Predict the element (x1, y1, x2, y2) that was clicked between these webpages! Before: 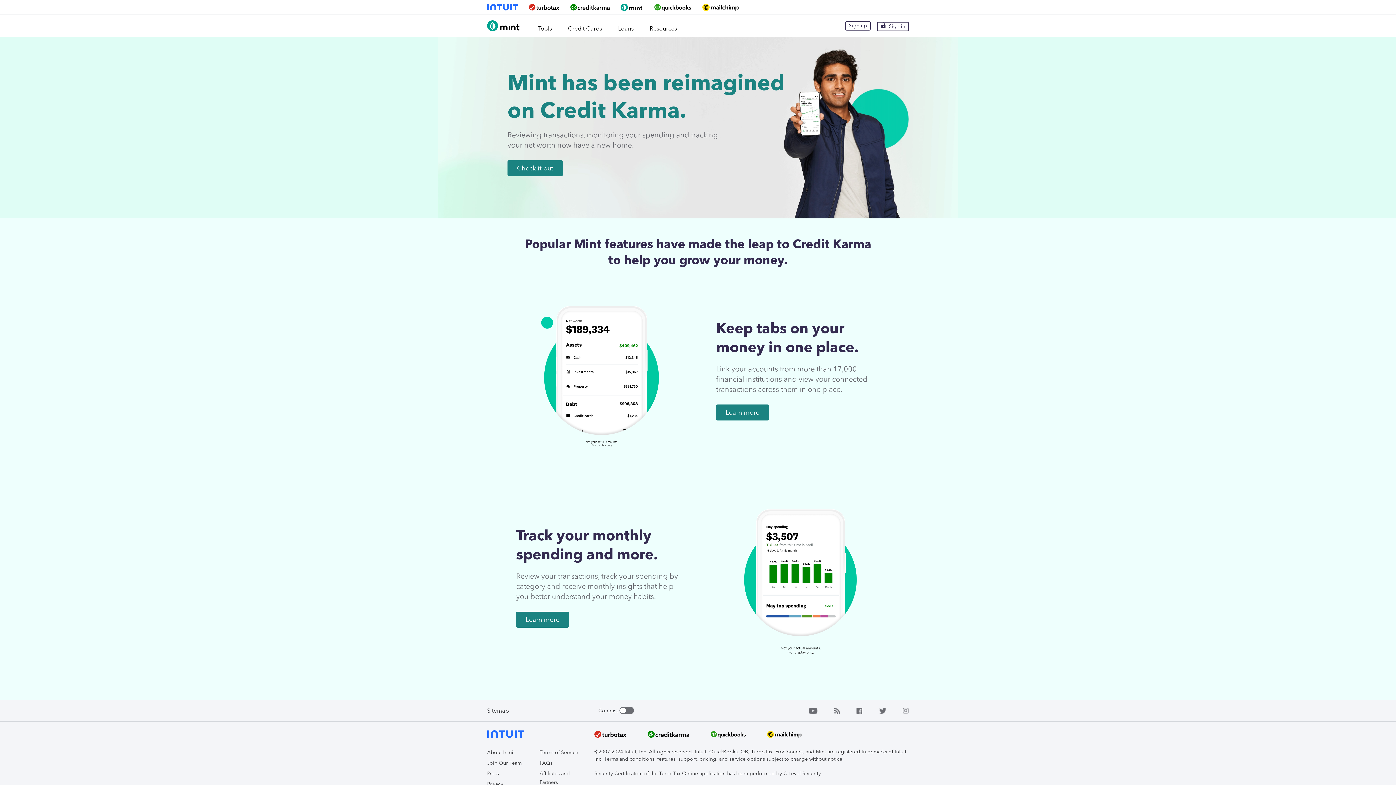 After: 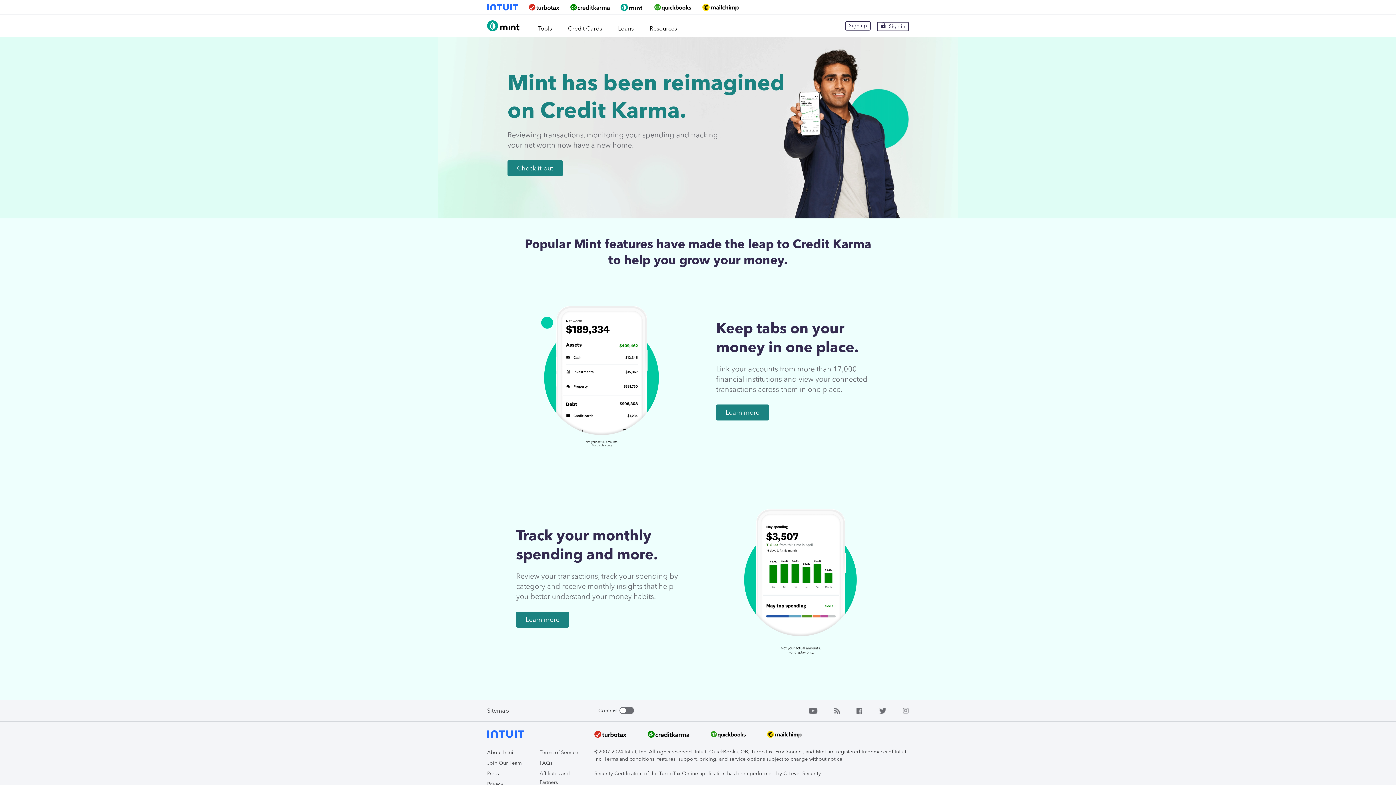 Action: bbox: (620, 3, 643, 10)